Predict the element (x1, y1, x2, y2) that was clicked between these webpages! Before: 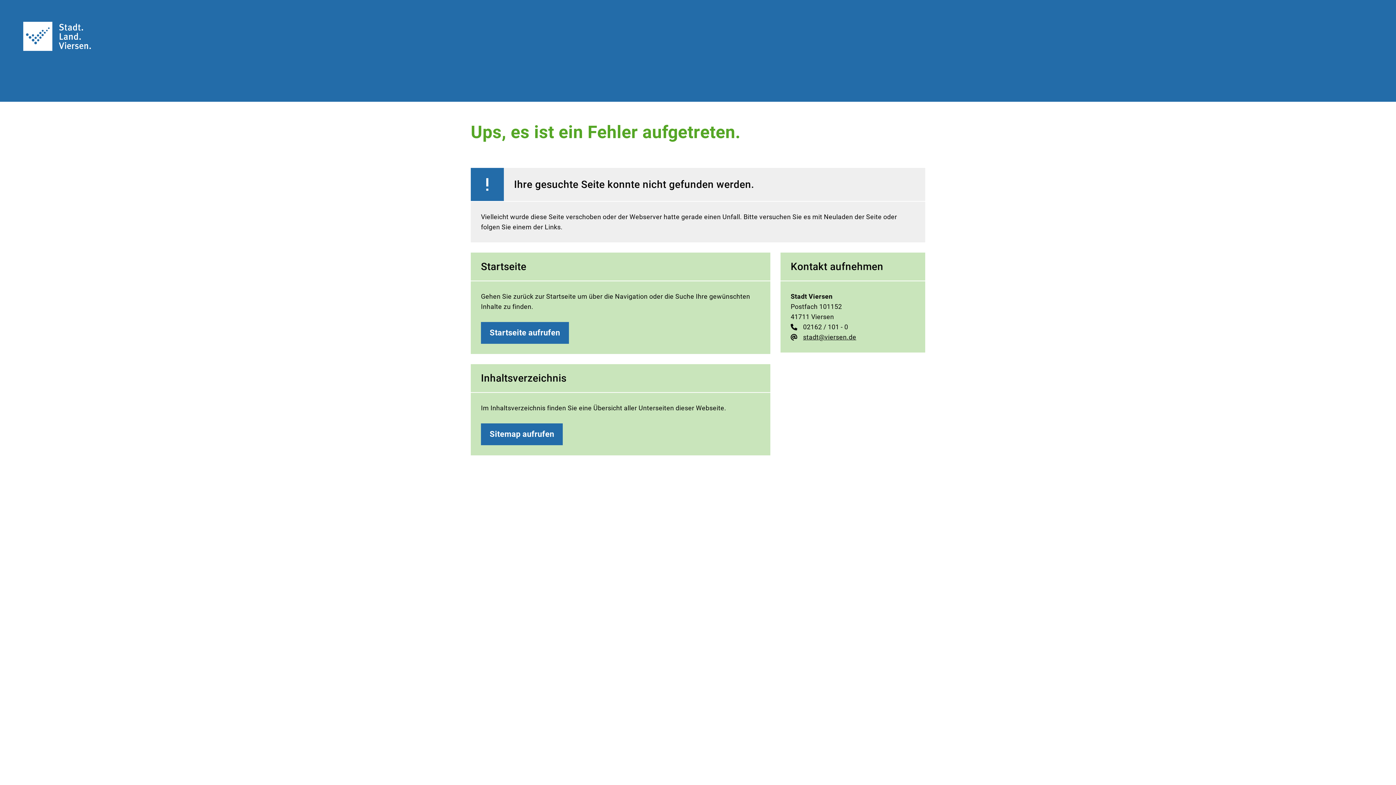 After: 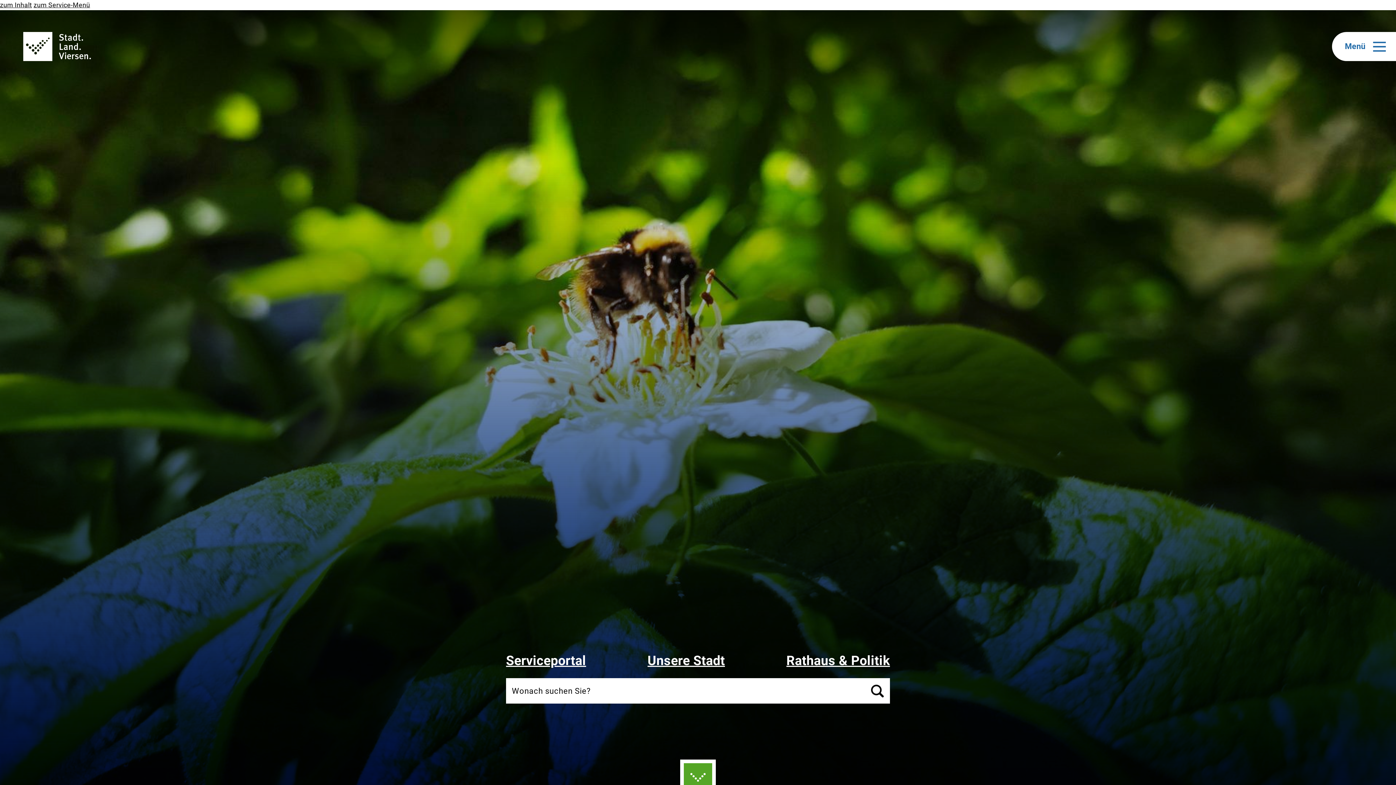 Action: bbox: (23, 21, 90, 50) label: To frontpage